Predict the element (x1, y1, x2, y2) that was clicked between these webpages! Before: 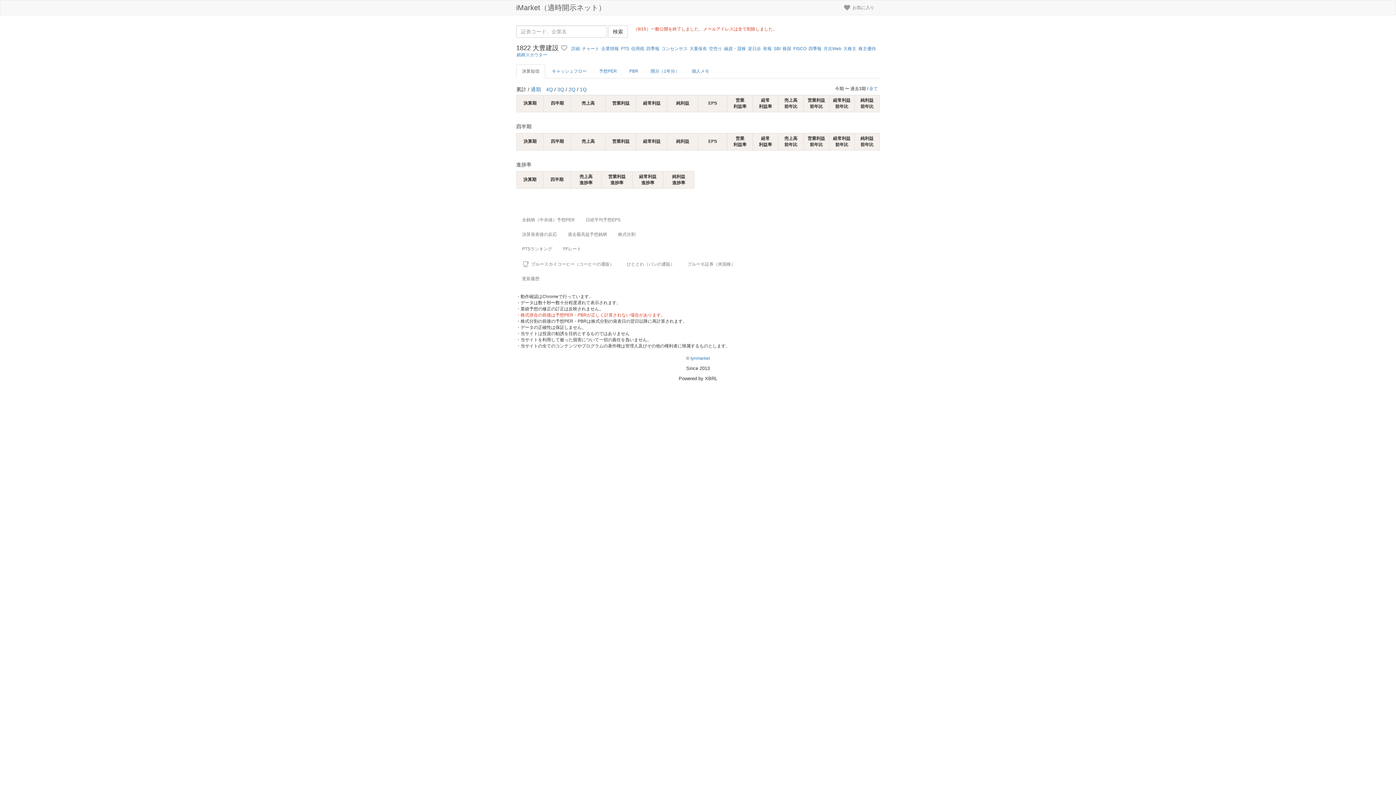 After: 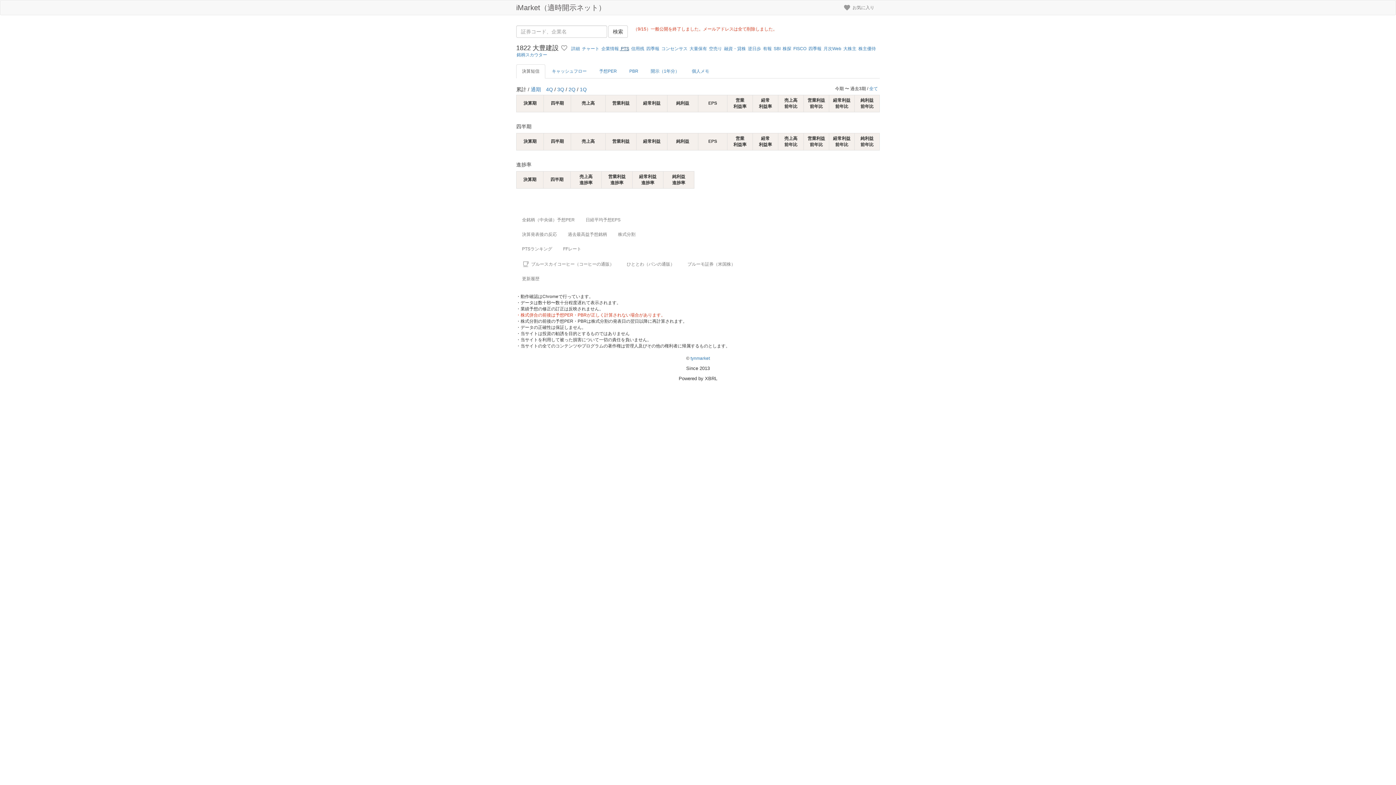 Action: bbox: (619, 46, 629, 51) label:  PTS